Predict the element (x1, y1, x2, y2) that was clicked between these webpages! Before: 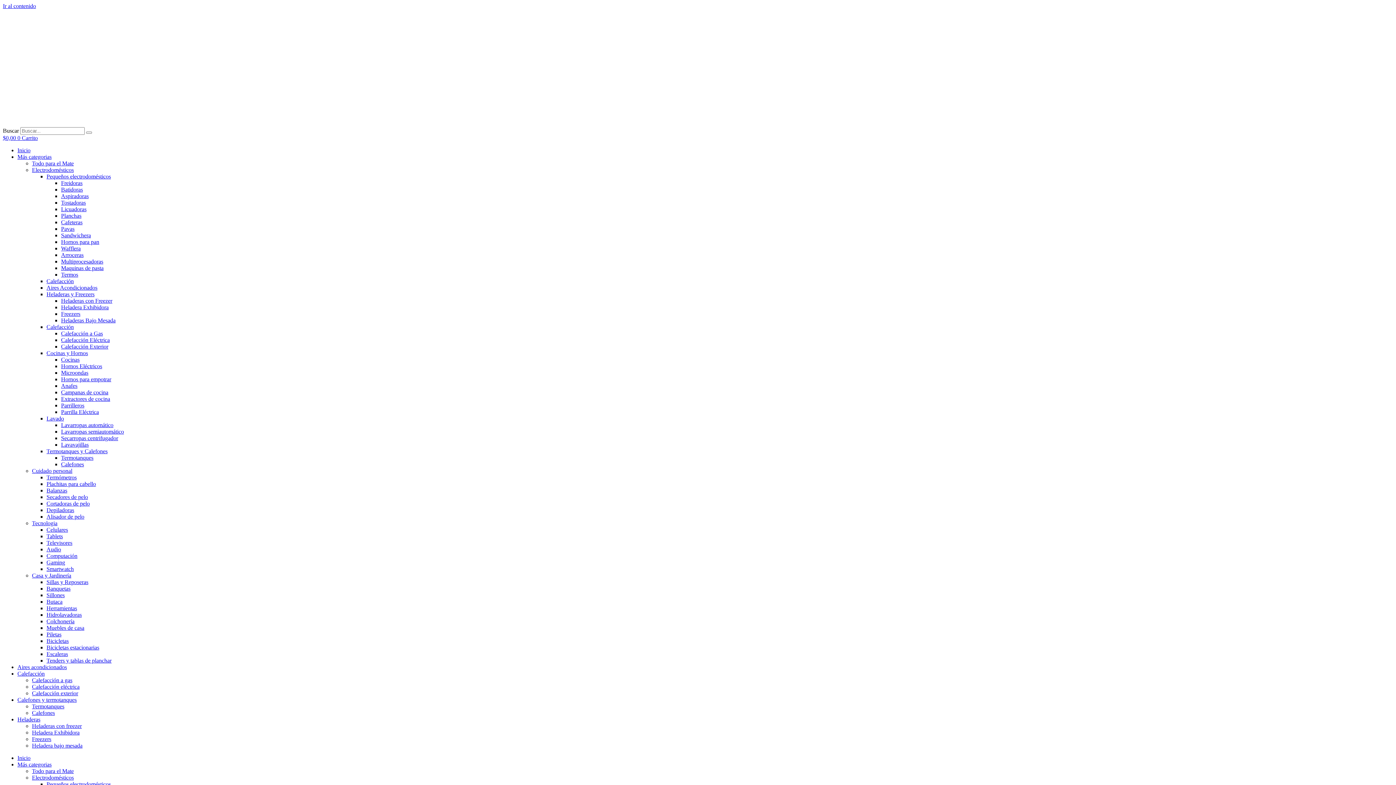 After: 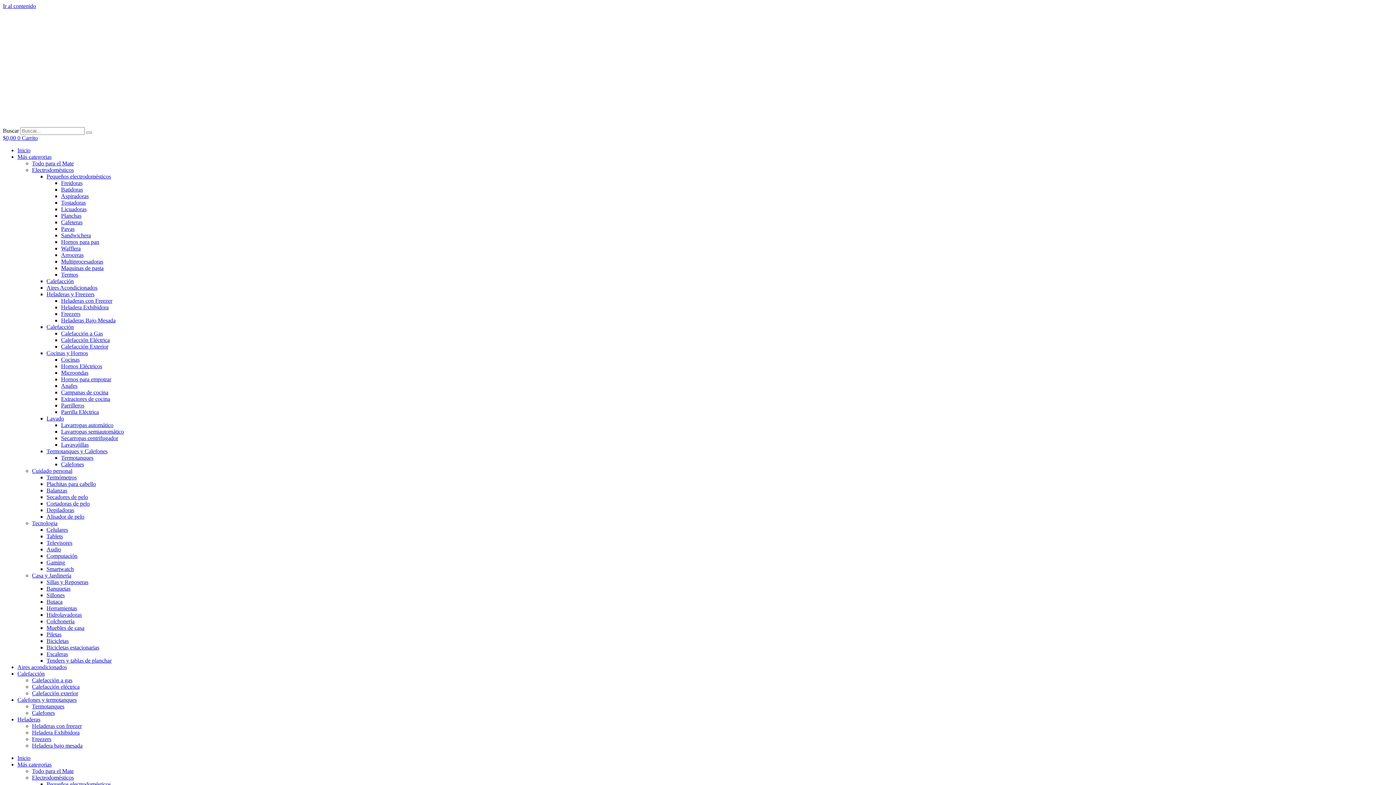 Action: label: Televisores bbox: (46, 540, 72, 546)